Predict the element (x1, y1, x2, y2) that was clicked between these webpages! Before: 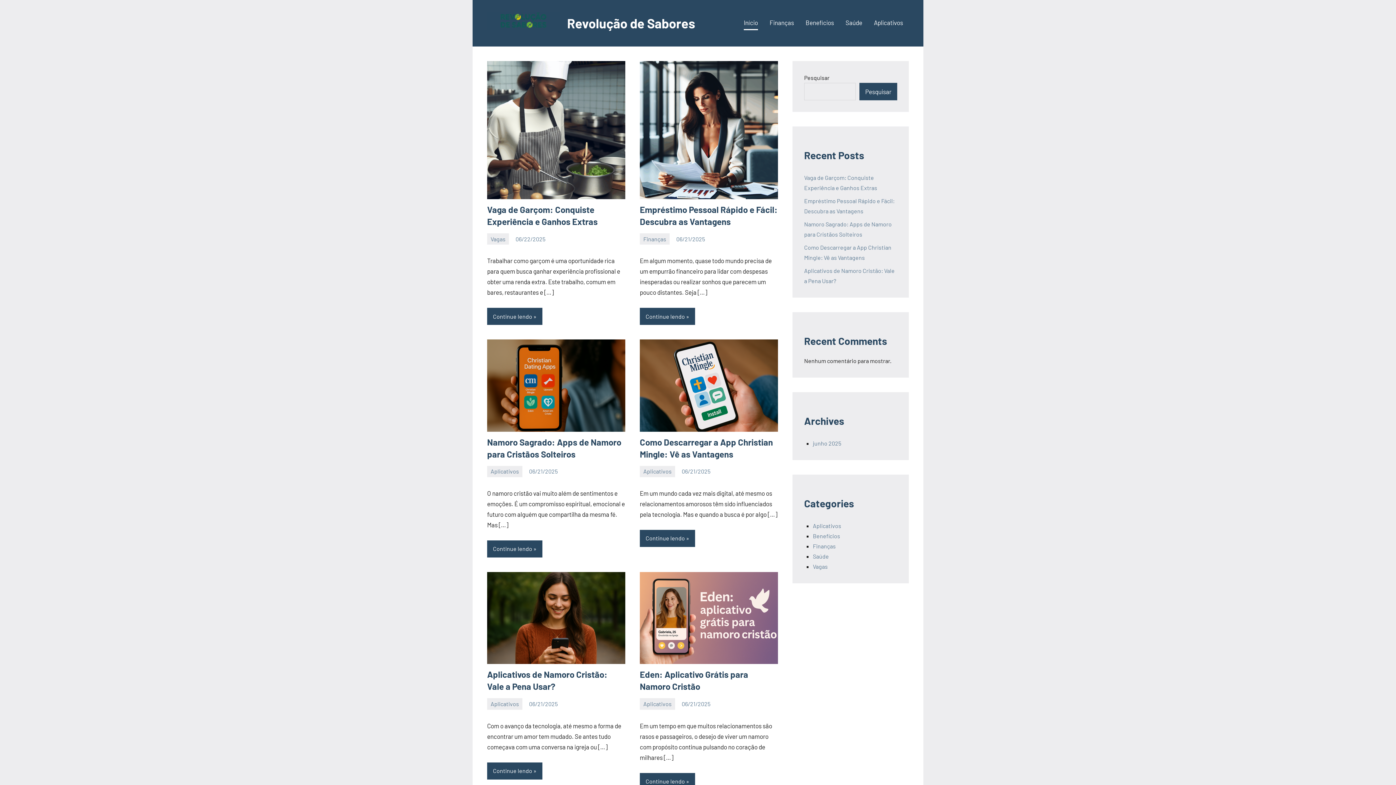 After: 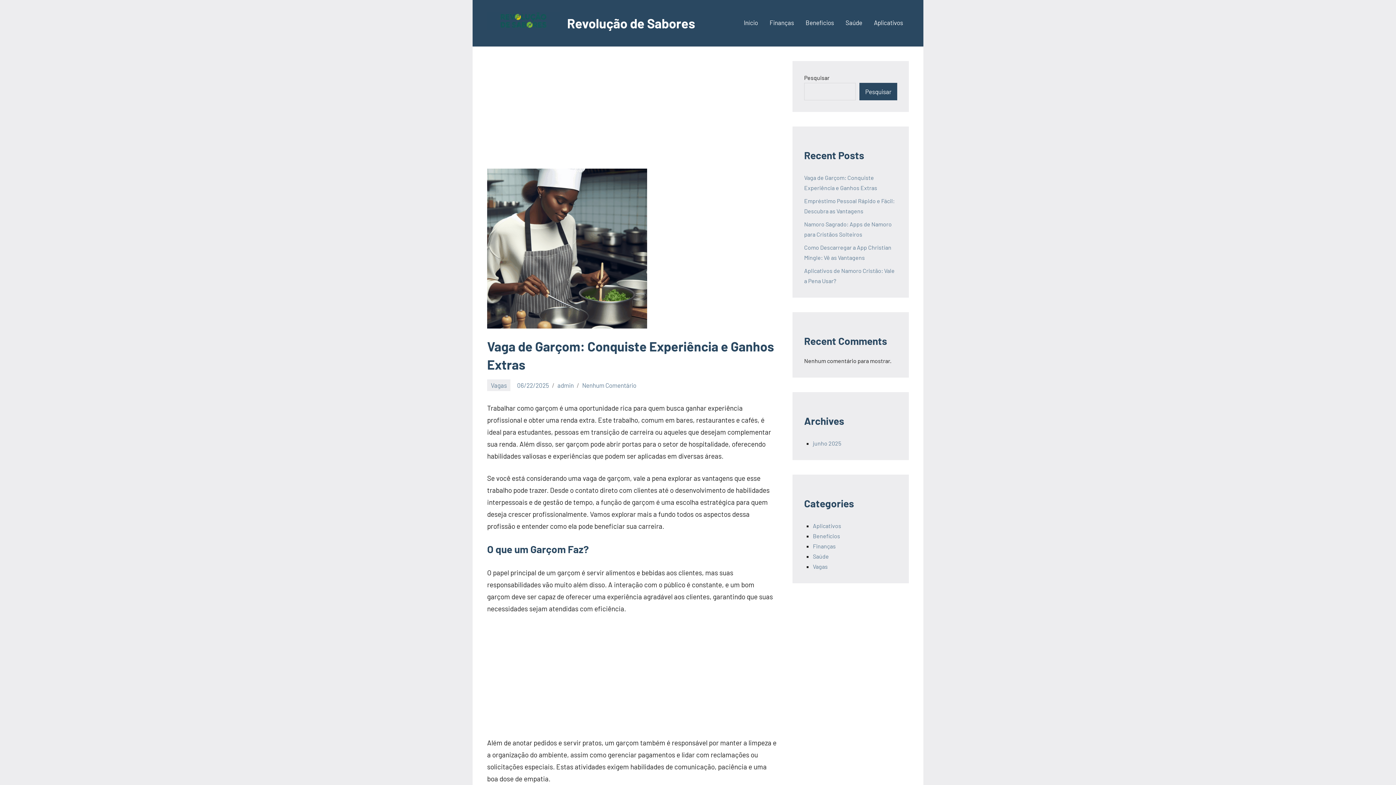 Action: label: Continue lendo bbox: (487, 308, 542, 325)